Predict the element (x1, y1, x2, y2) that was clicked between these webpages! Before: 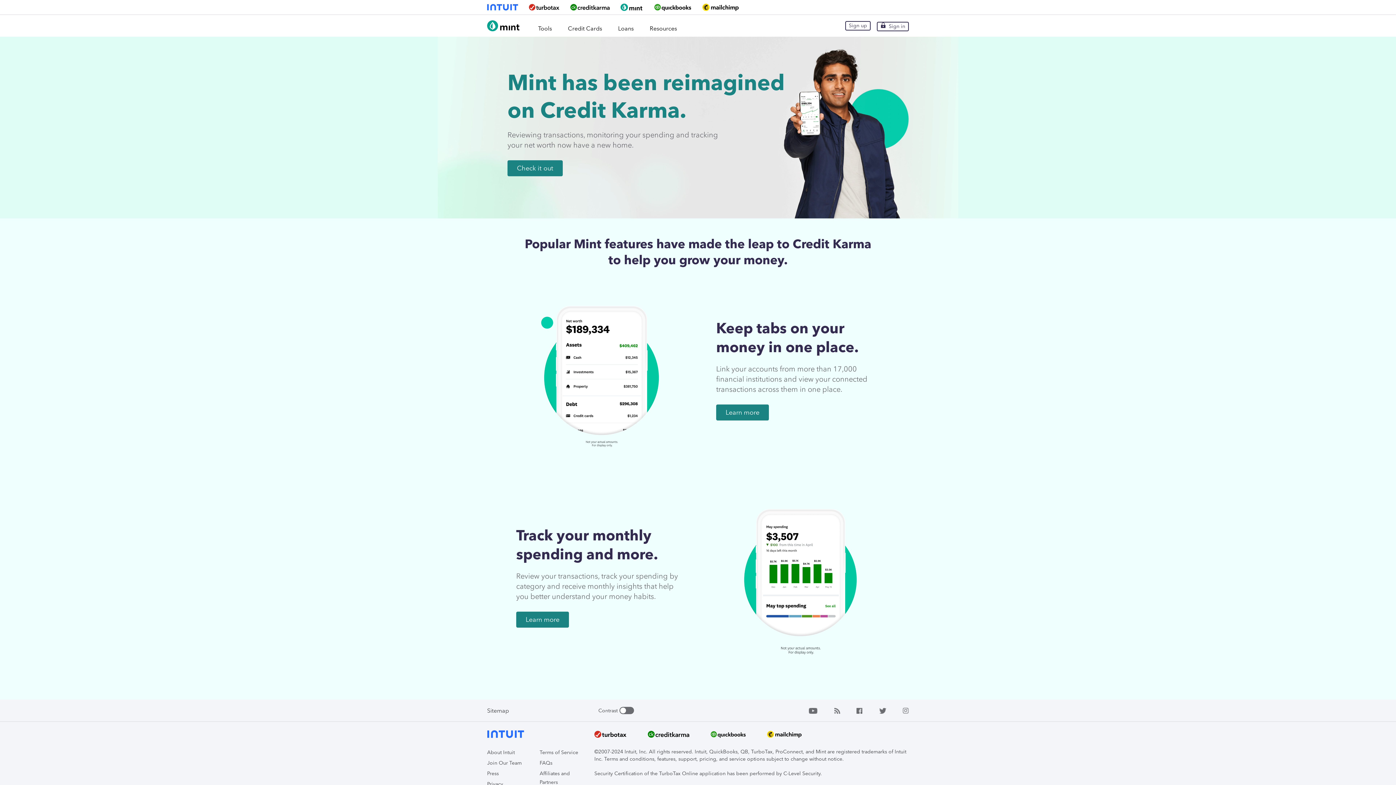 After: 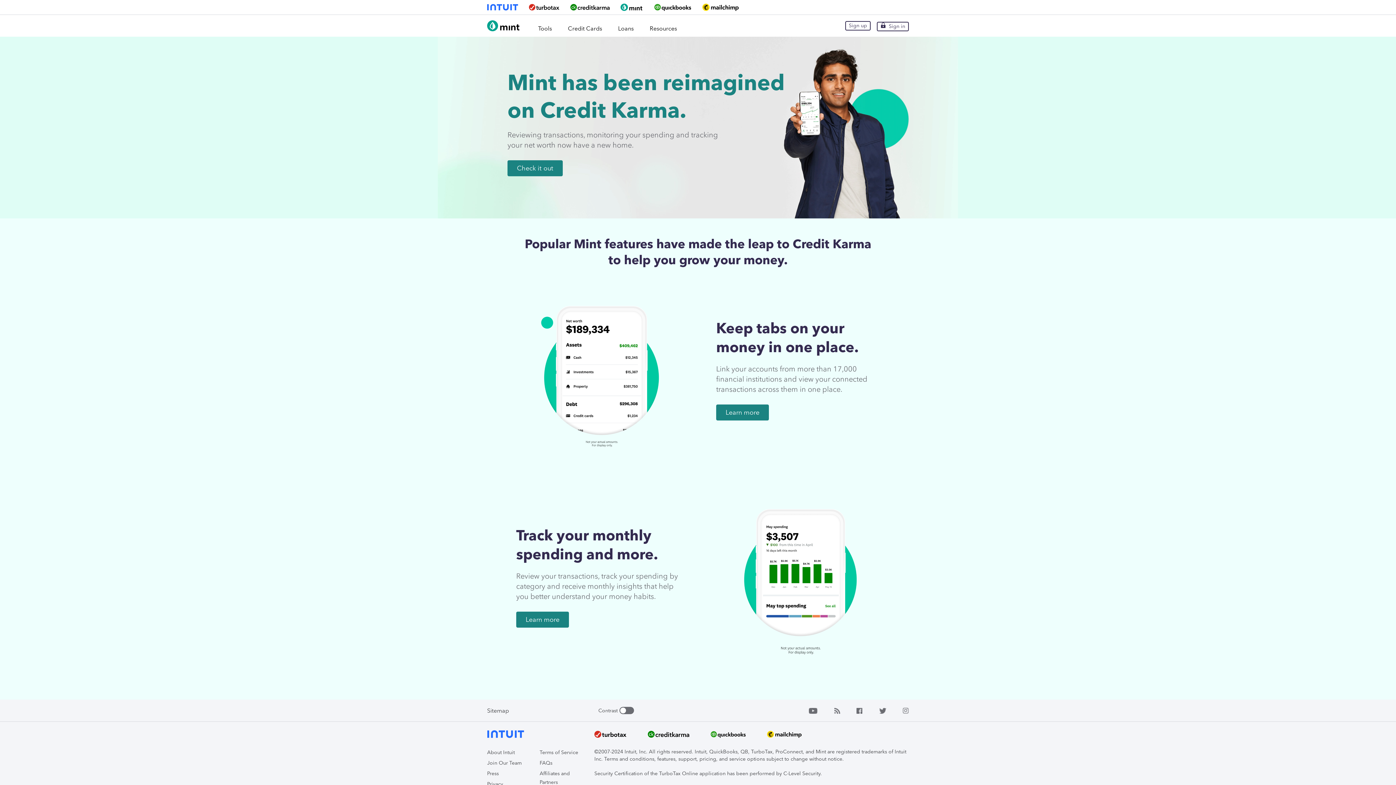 Action: bbox: (487, 4, 518, 10)